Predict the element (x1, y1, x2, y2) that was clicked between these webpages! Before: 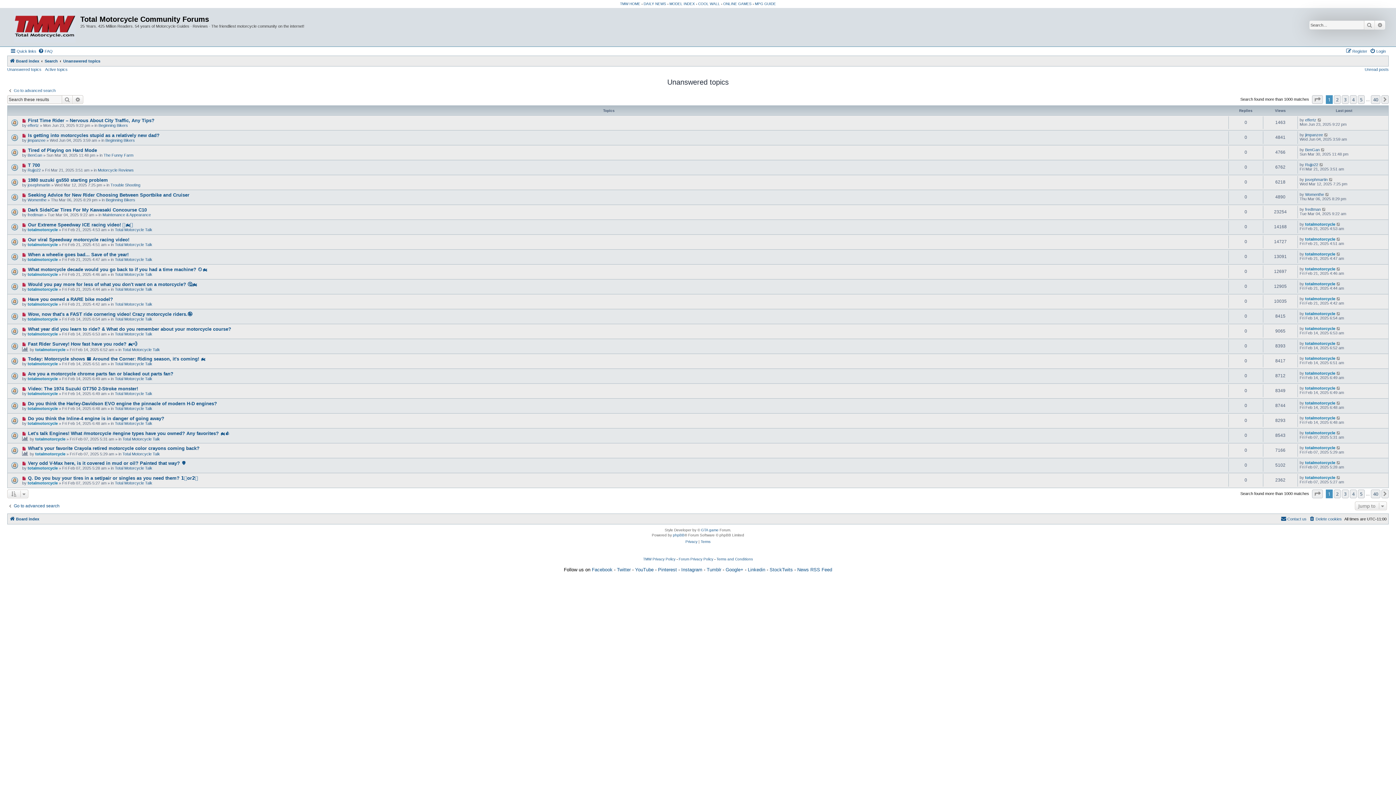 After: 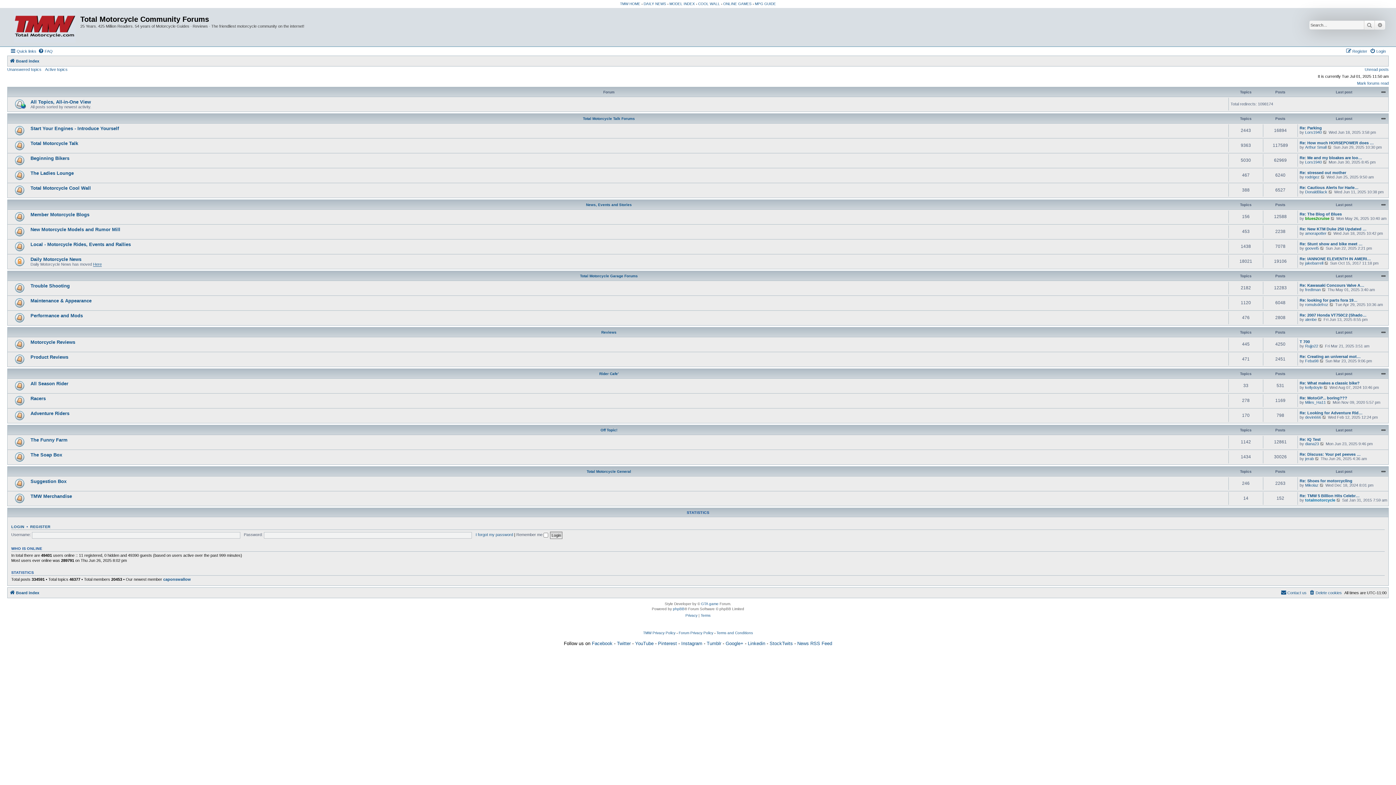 Action: label: Board index bbox: (9, 514, 39, 523)